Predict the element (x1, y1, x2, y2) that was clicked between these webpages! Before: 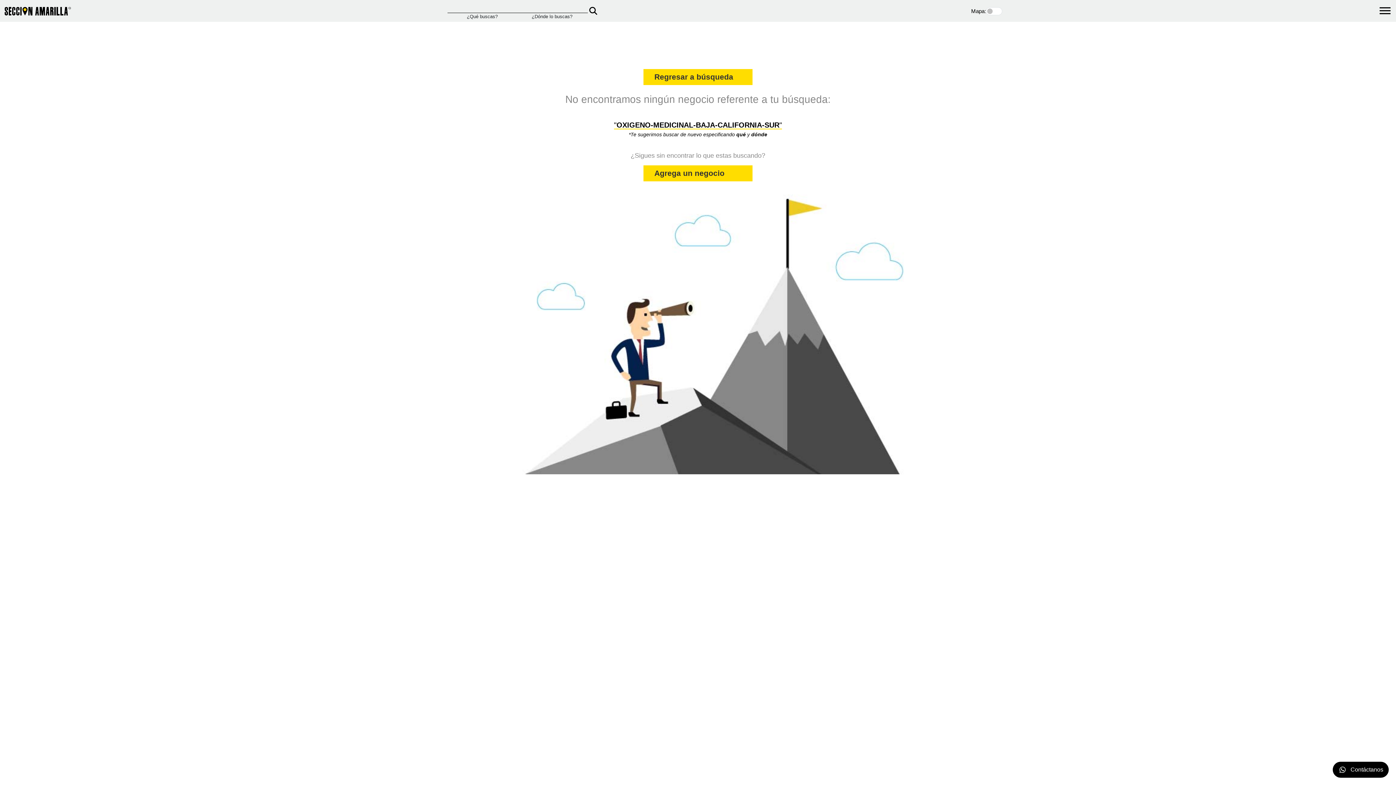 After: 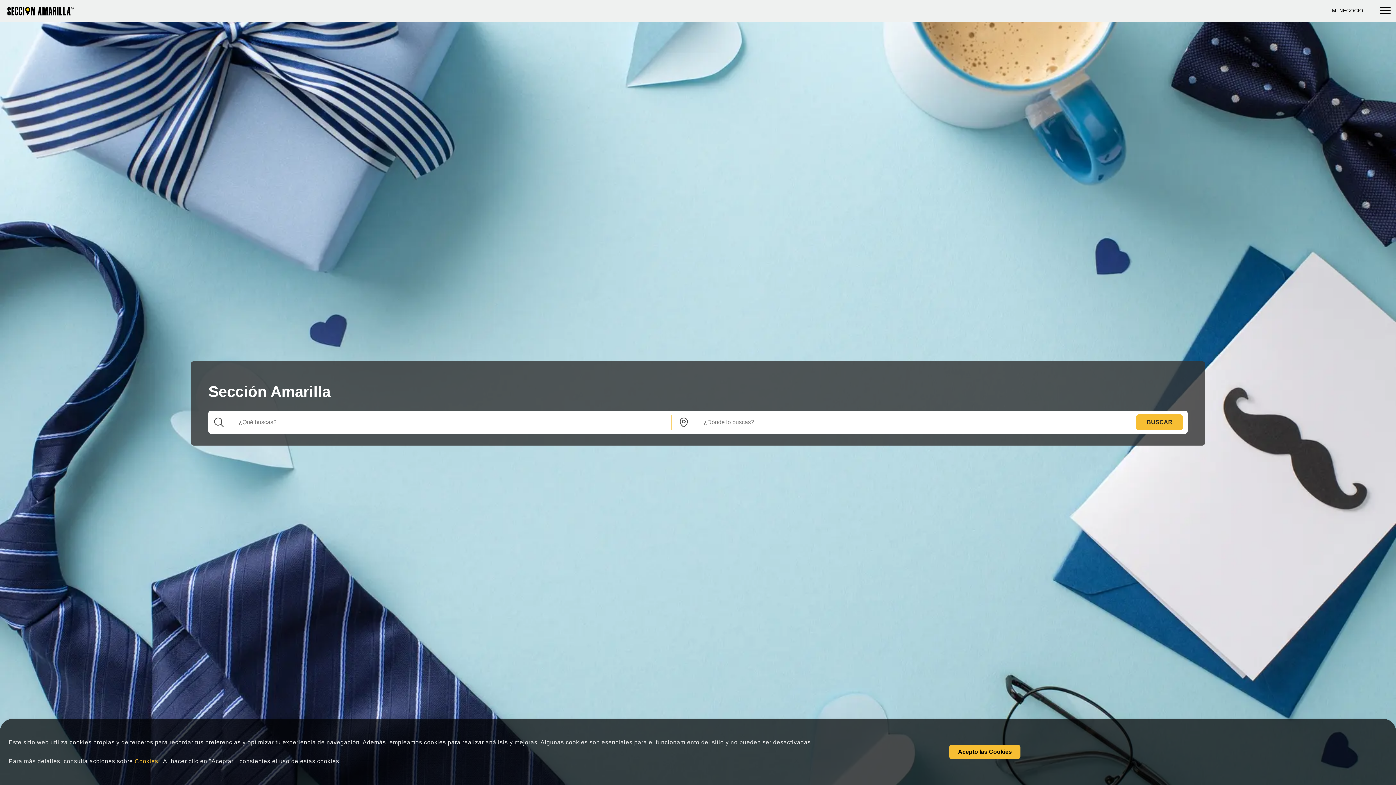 Action: bbox: (1, 4, 74, 17)